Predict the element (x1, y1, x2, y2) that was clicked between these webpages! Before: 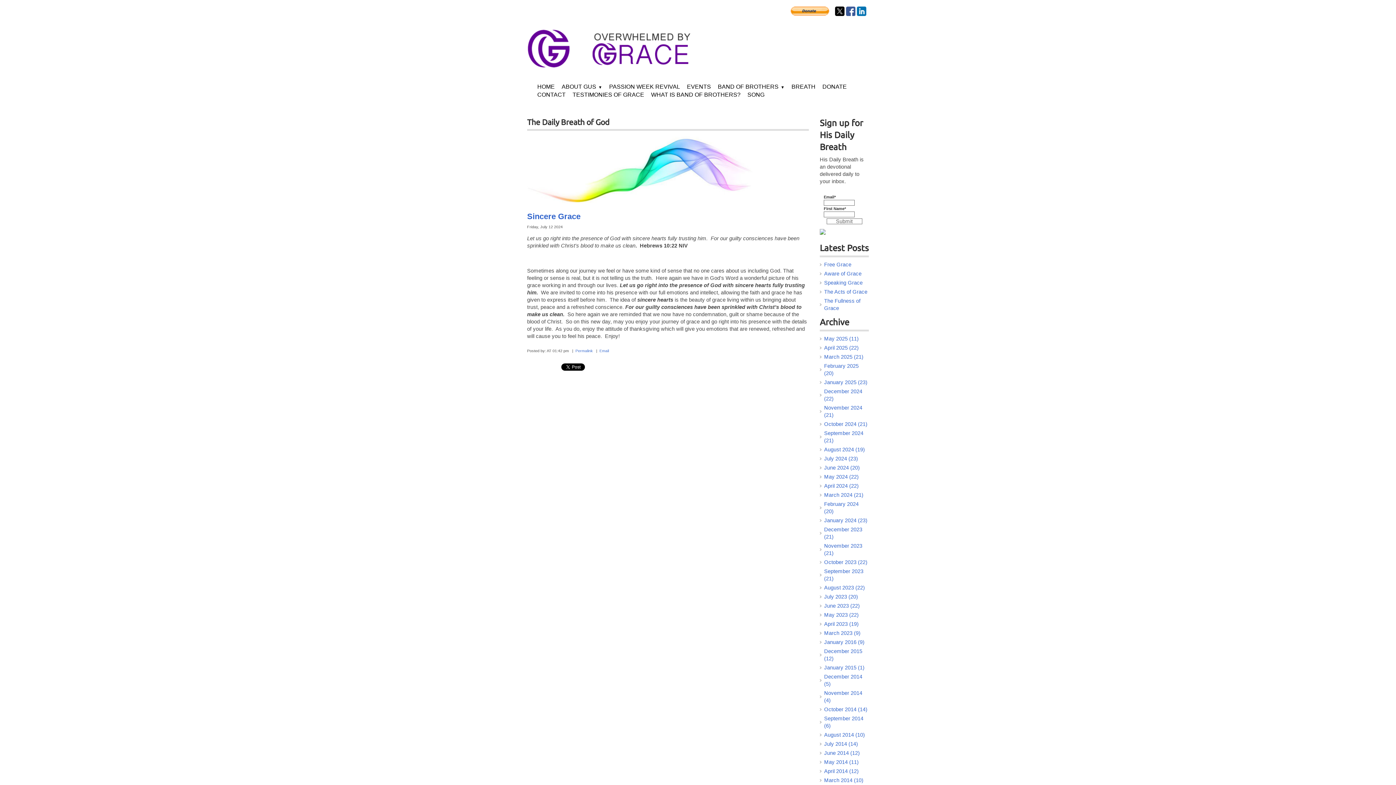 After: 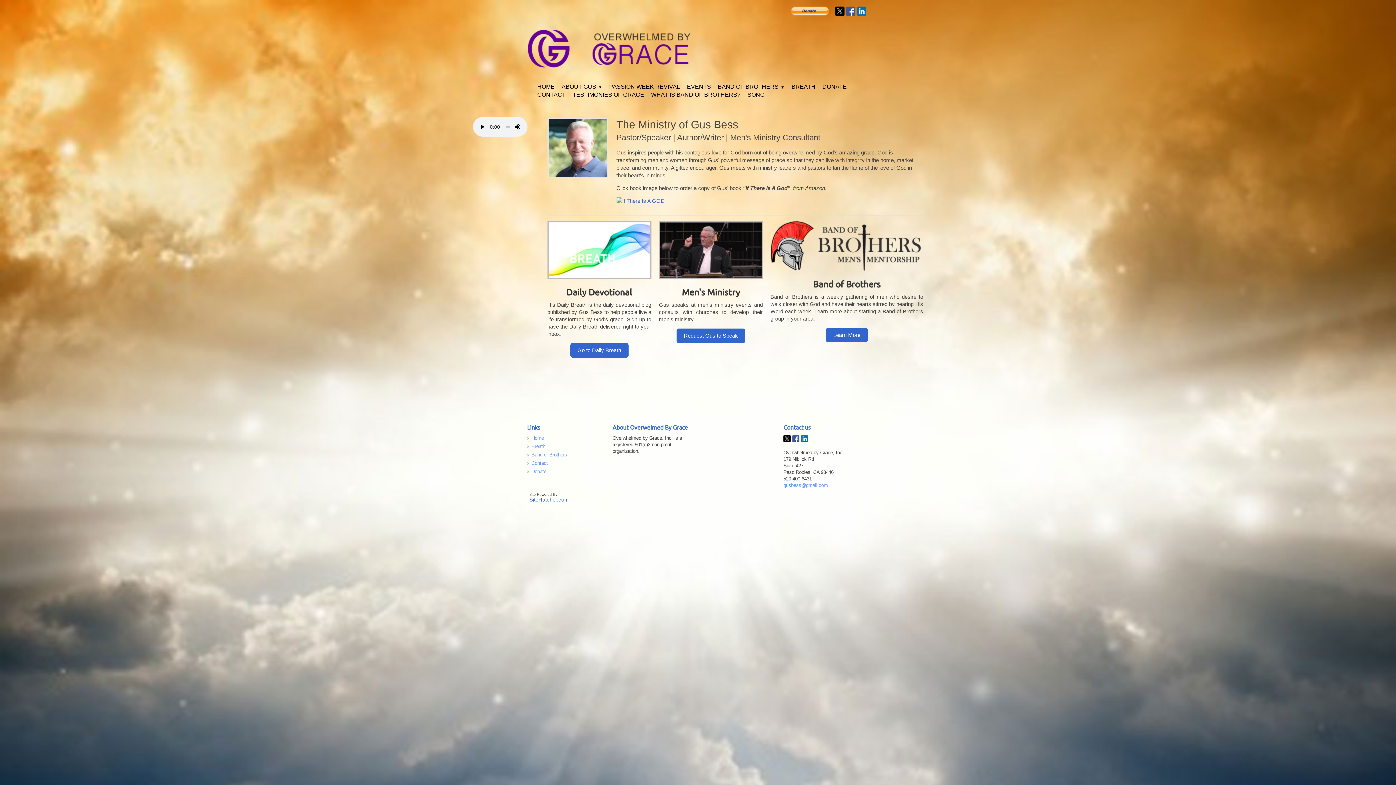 Action: bbox: (527, 28, 869, 70)